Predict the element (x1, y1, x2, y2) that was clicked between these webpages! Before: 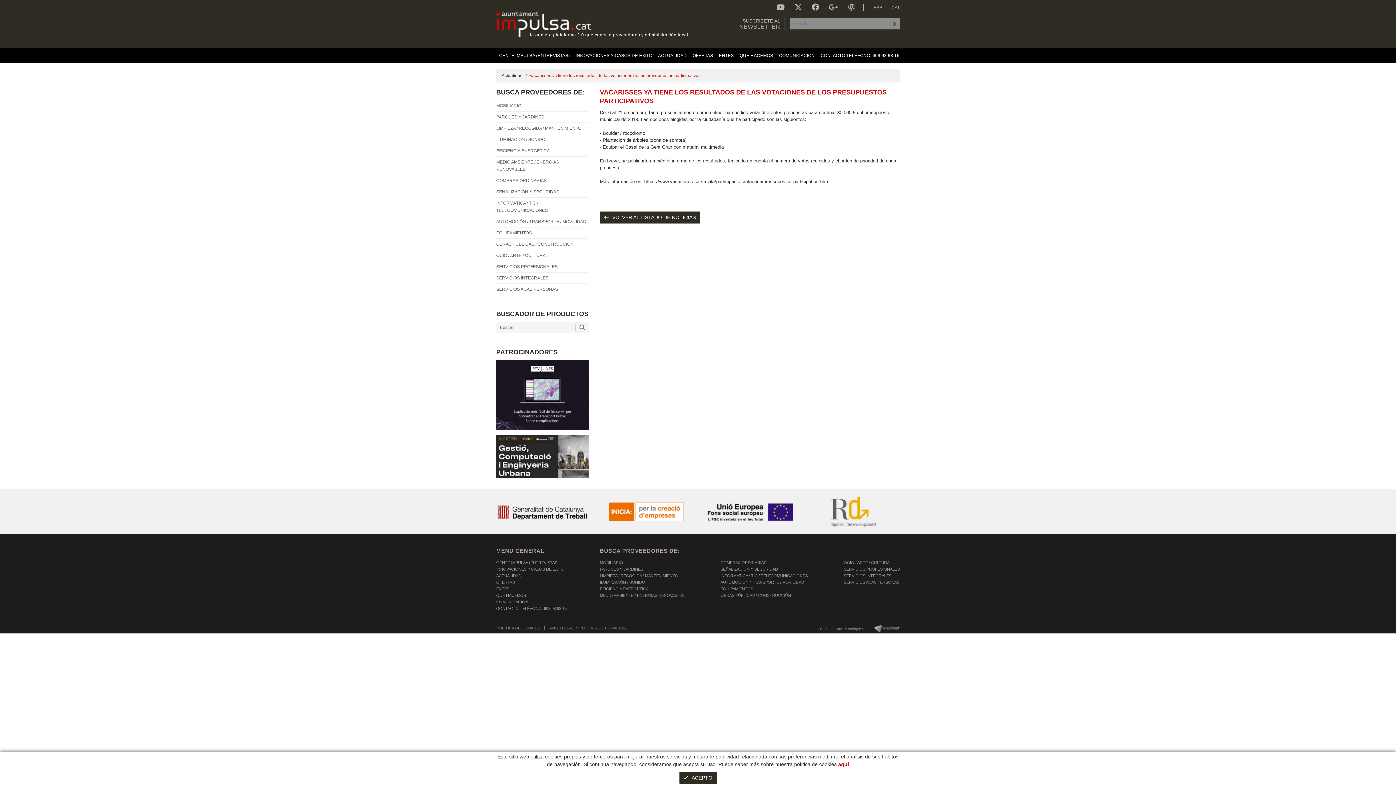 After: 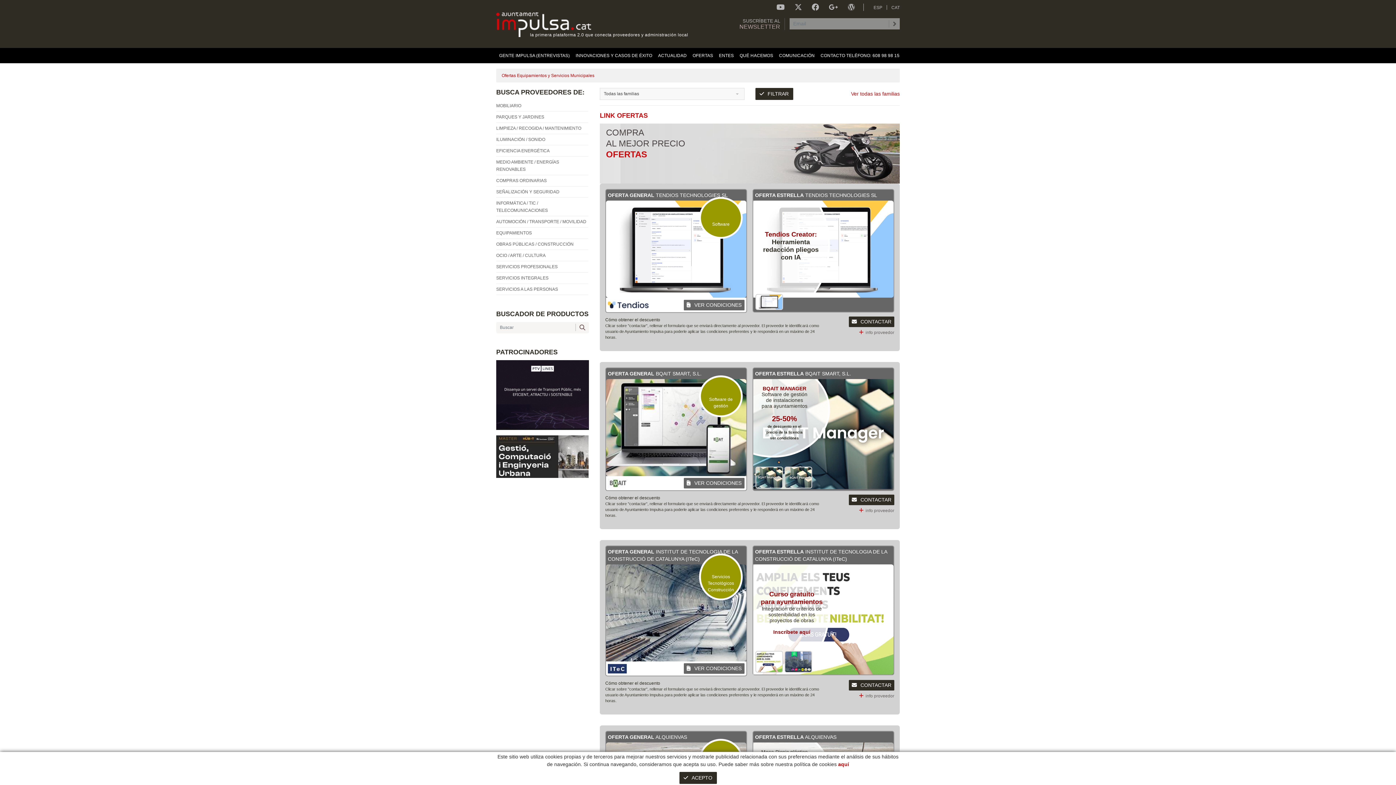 Action: label: OFERTAS bbox: (496, 579, 589, 585)